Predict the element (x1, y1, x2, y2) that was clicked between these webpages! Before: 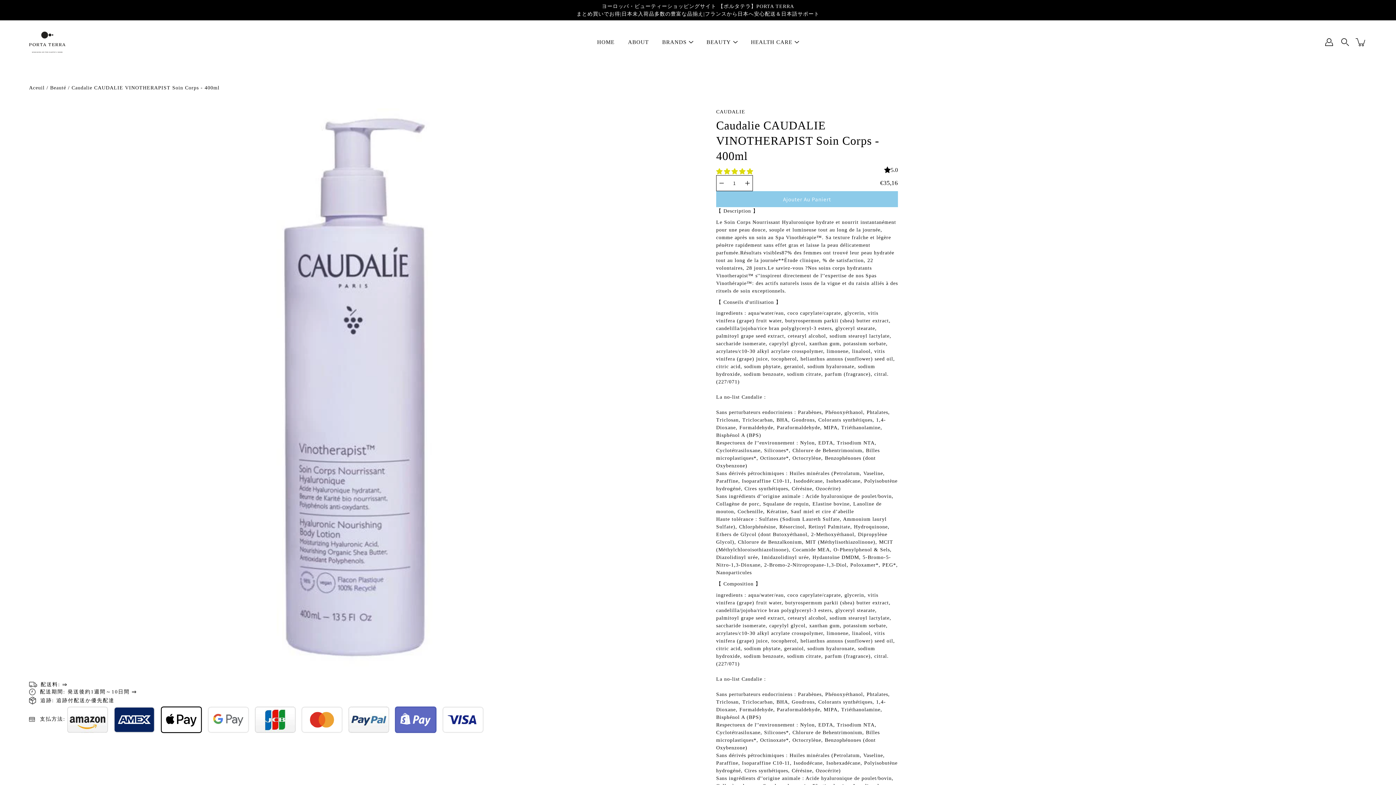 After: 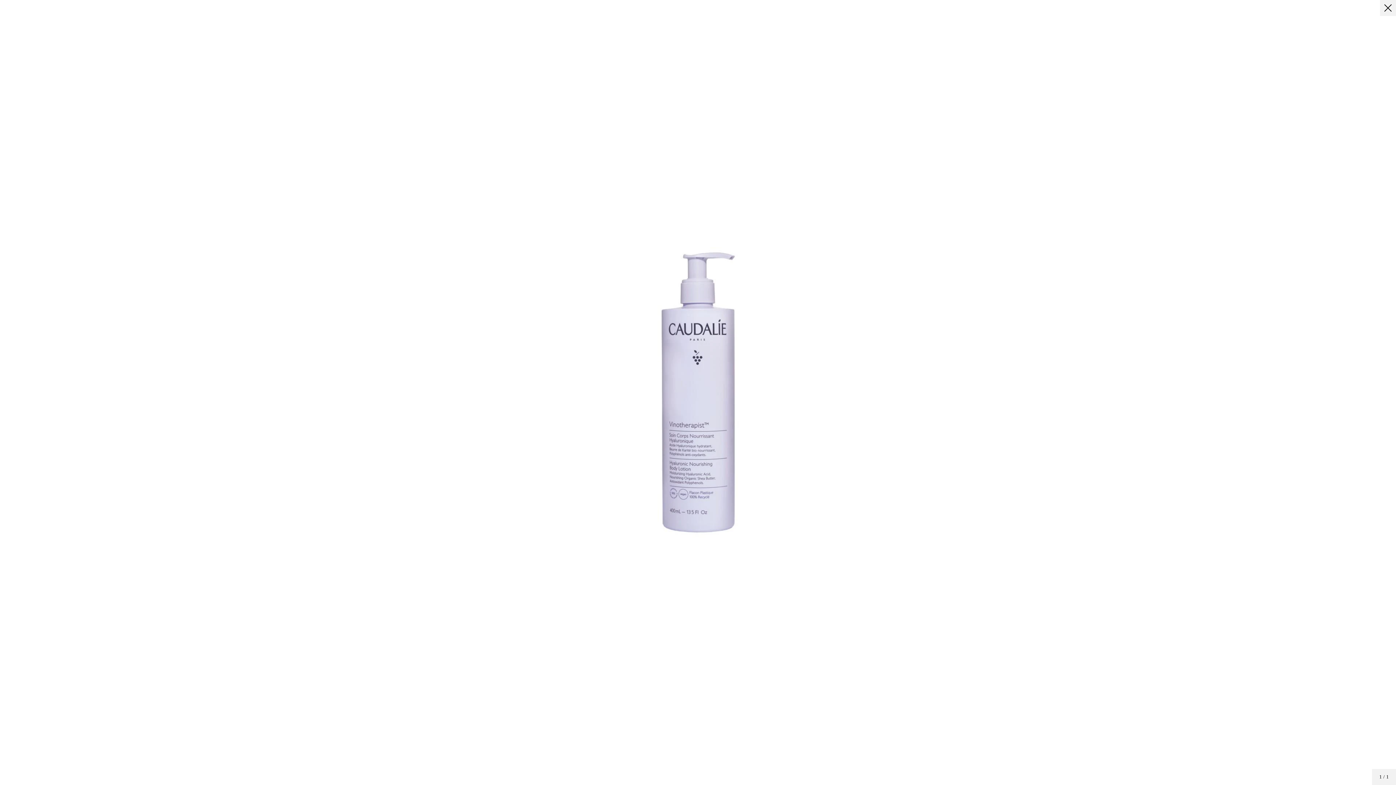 Action: label: Ouvrir la visionneuse d'images bbox: (223, 108, 485, 666)